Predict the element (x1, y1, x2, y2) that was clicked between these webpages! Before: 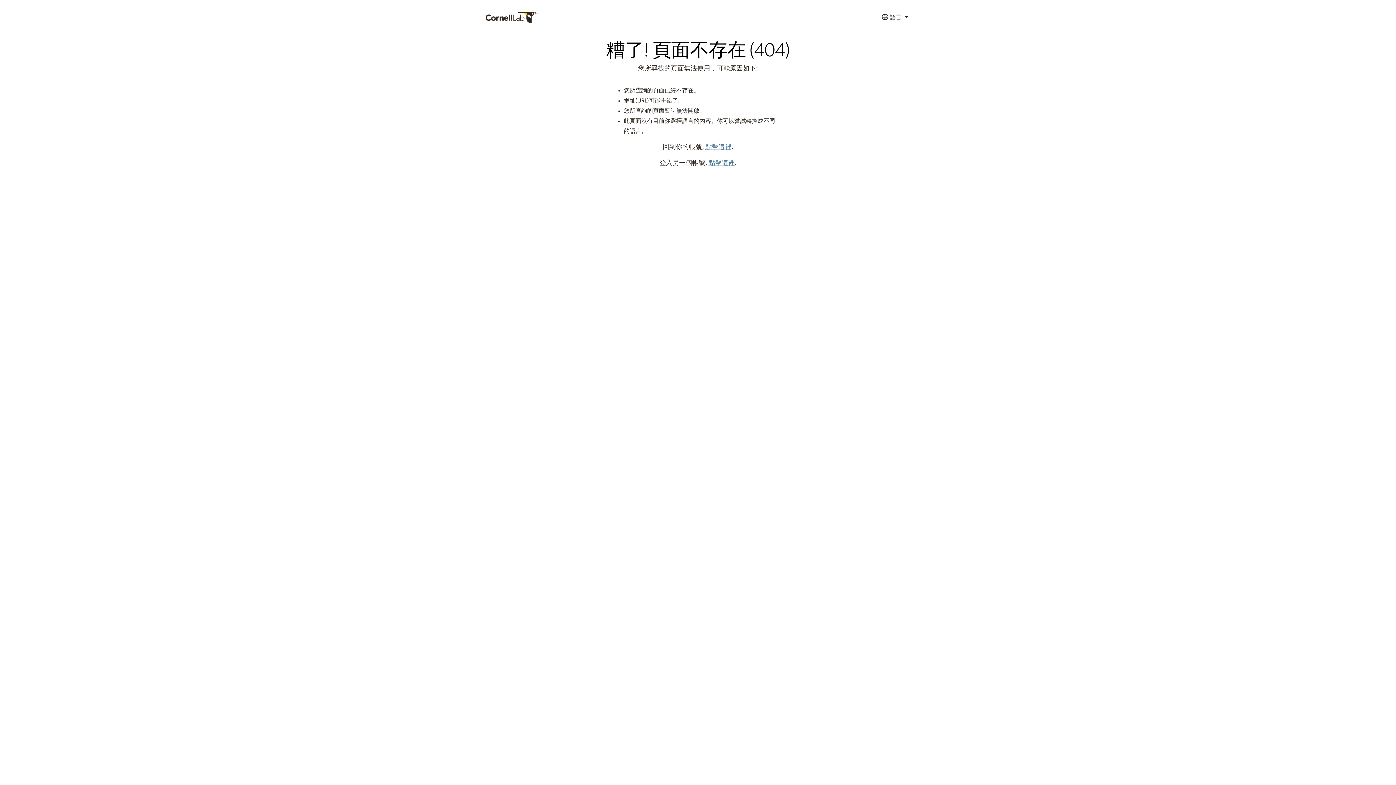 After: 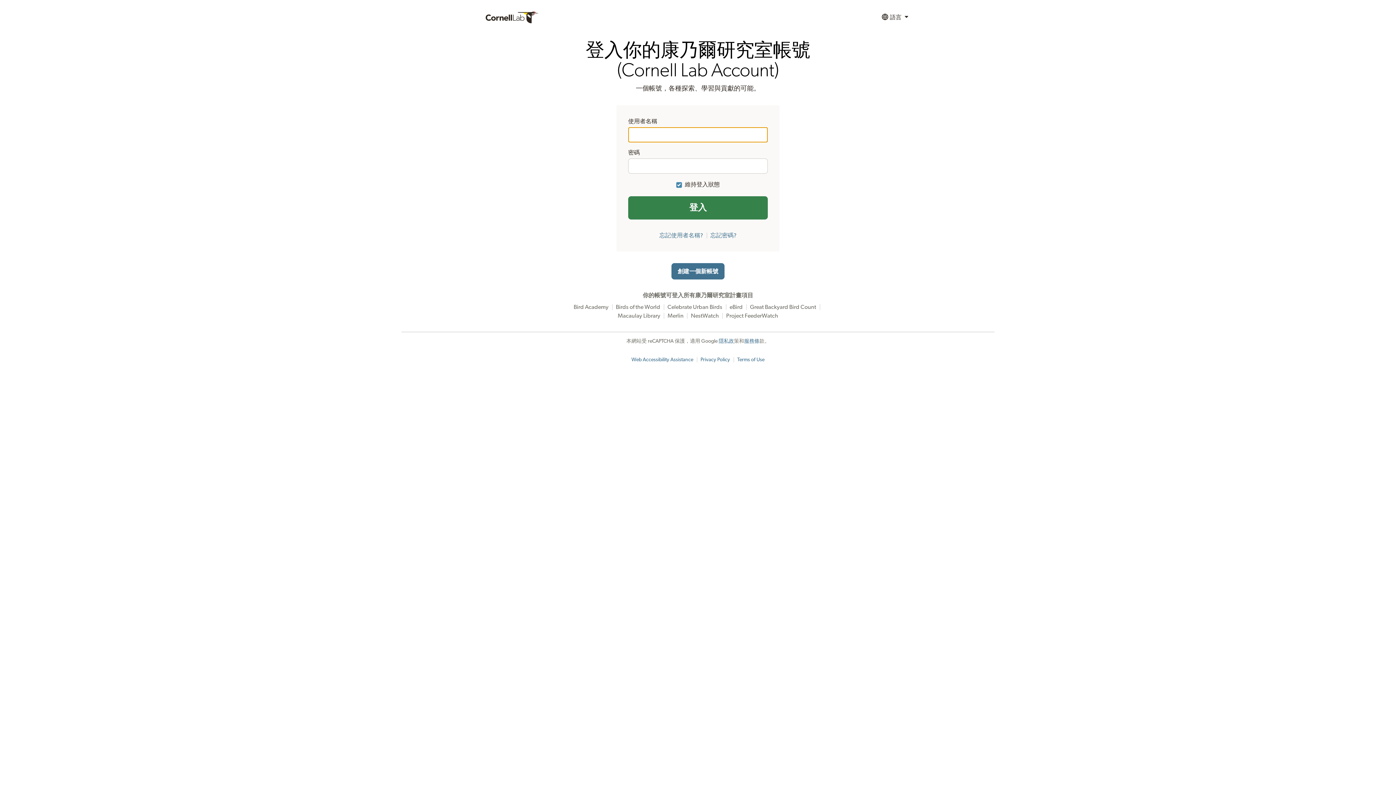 Action: bbox: (705, 144, 731, 150) label: 點擊這裡